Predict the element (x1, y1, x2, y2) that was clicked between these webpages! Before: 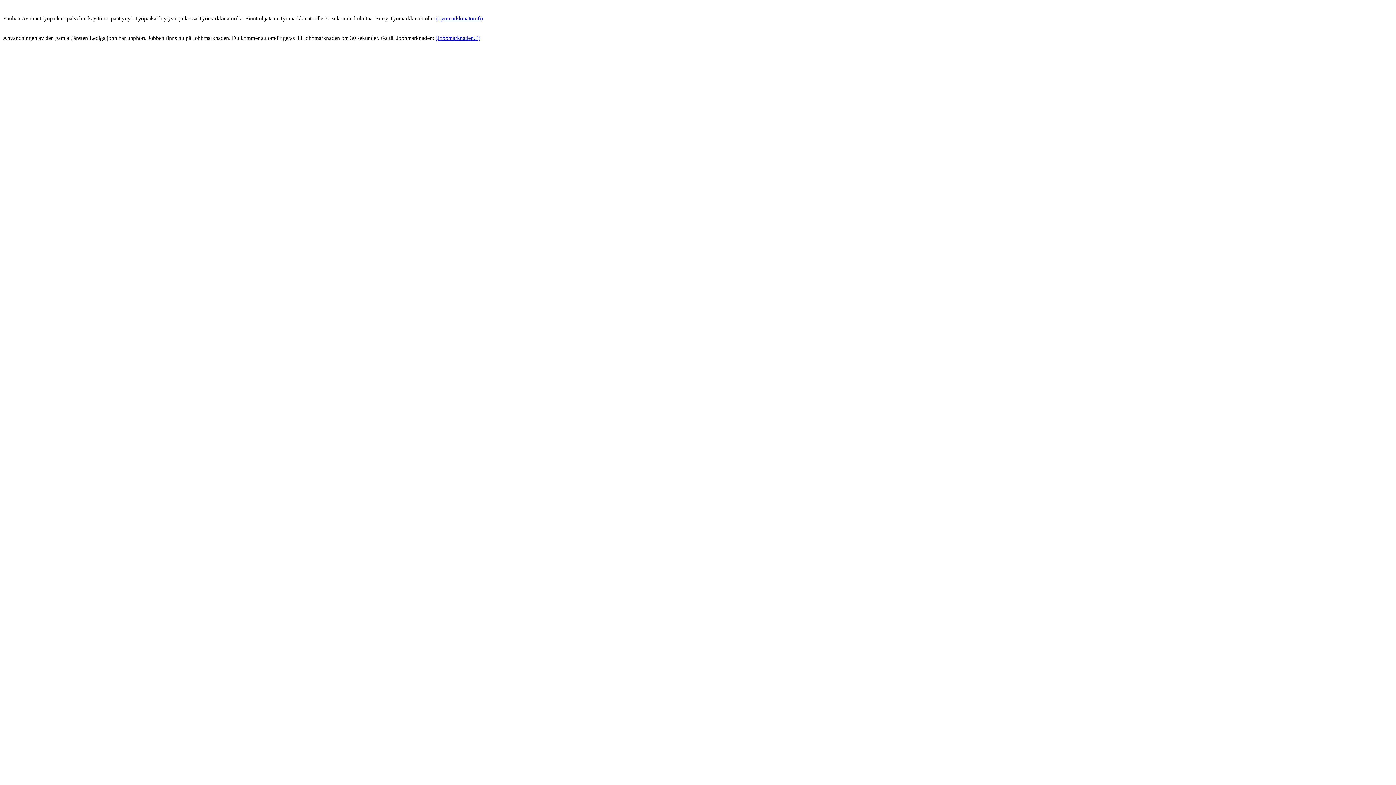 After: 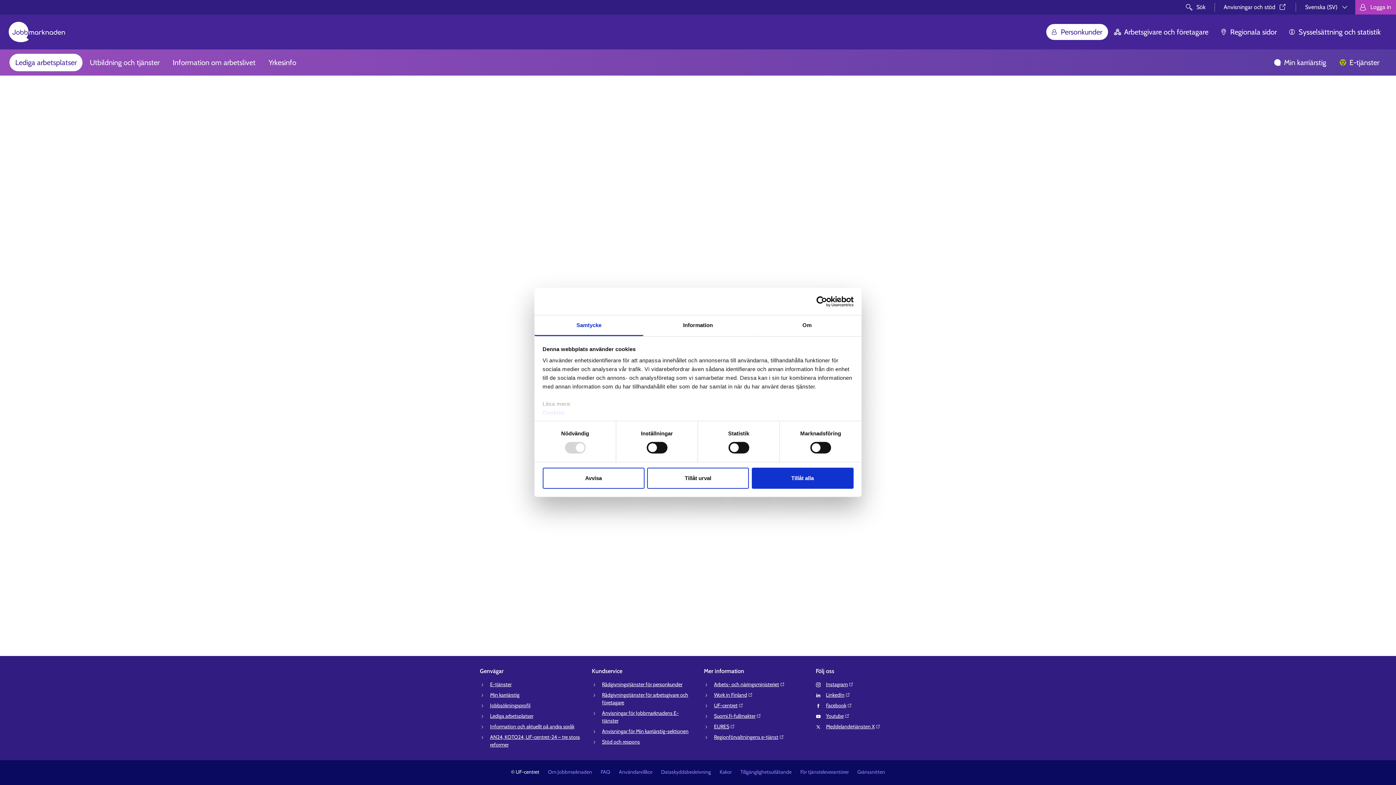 Action: bbox: (435, 34, 480, 41) label: (Jobbmarknaden.fi)